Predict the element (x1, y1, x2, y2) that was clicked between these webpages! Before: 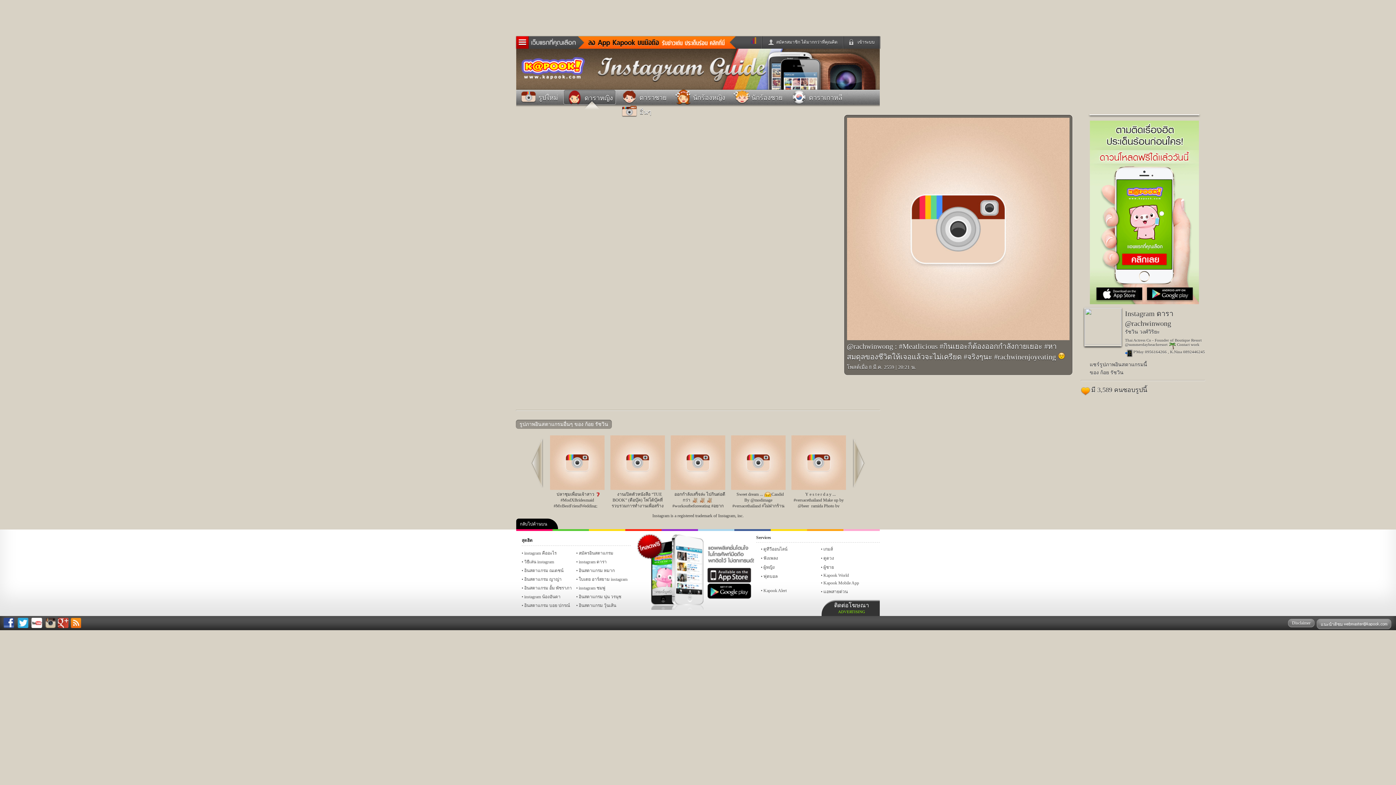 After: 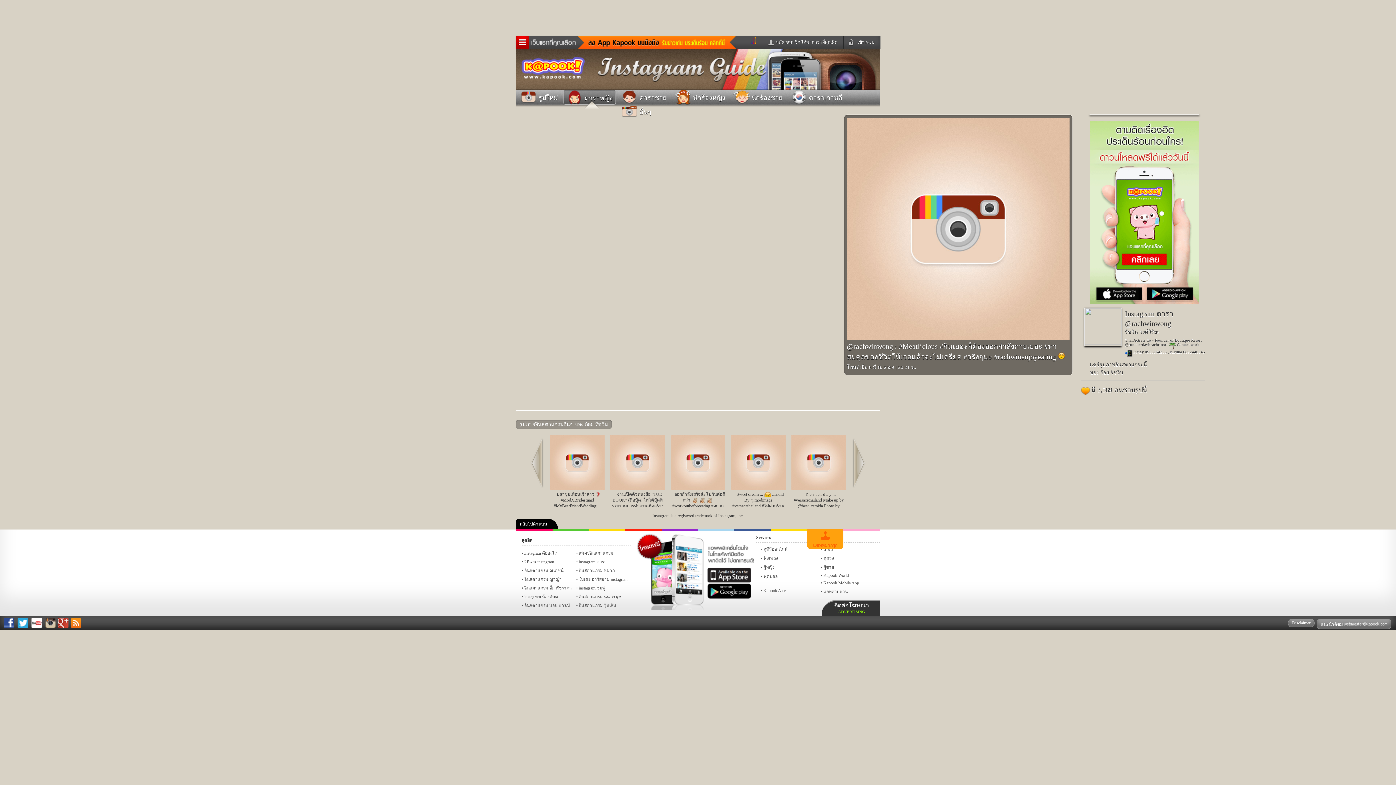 Action: label: แชทหมากรุก bbox: (807, 529, 843, 531)